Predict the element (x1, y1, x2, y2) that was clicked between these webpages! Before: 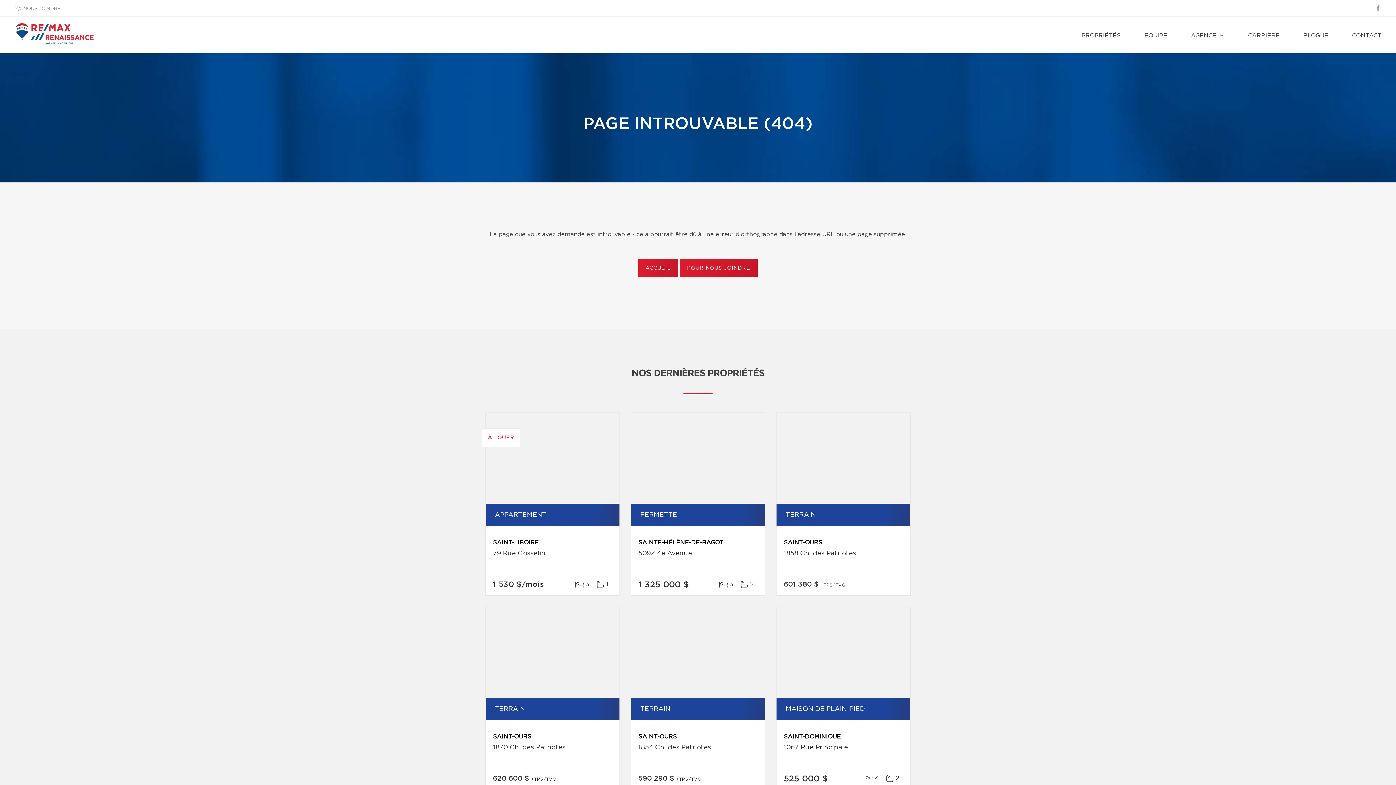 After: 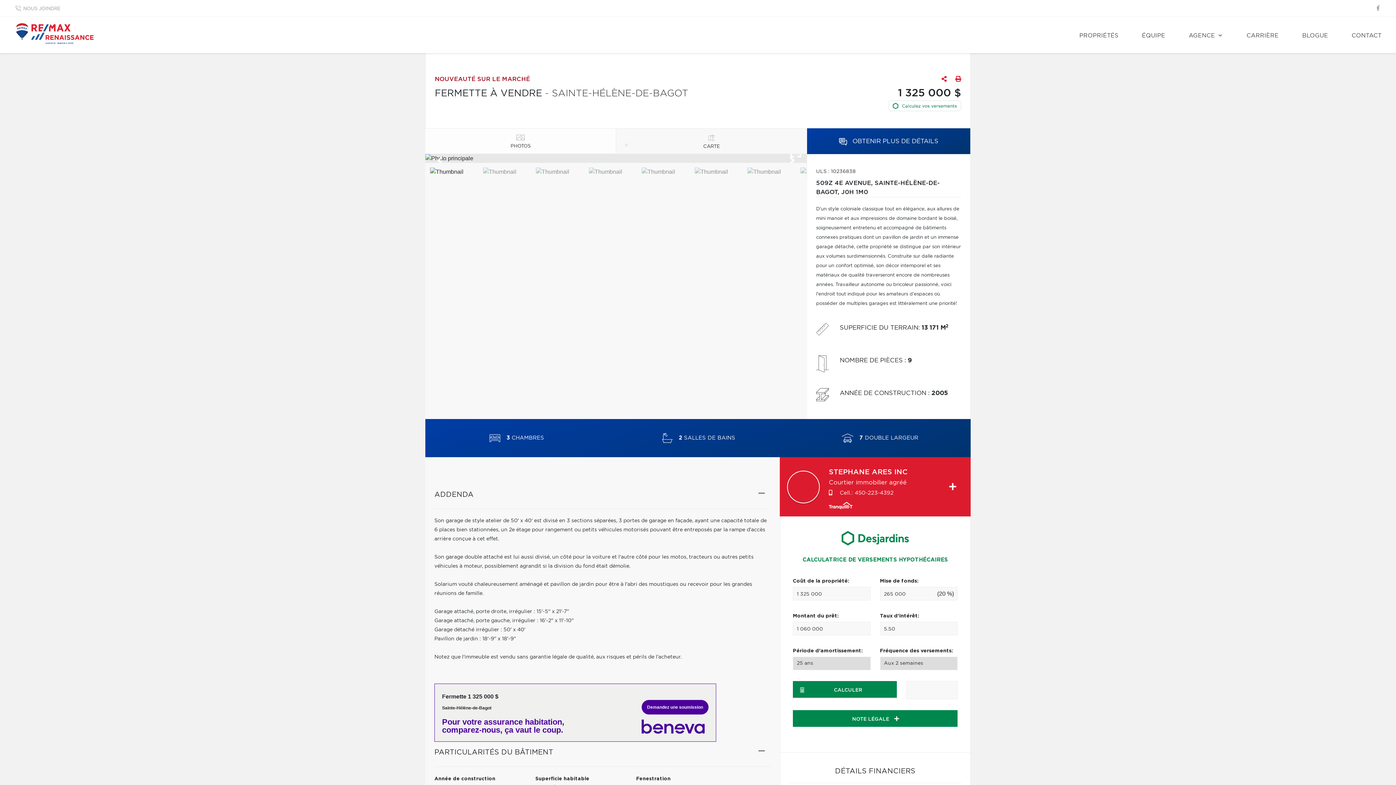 Action: bbox: (631, 413, 765, 504)